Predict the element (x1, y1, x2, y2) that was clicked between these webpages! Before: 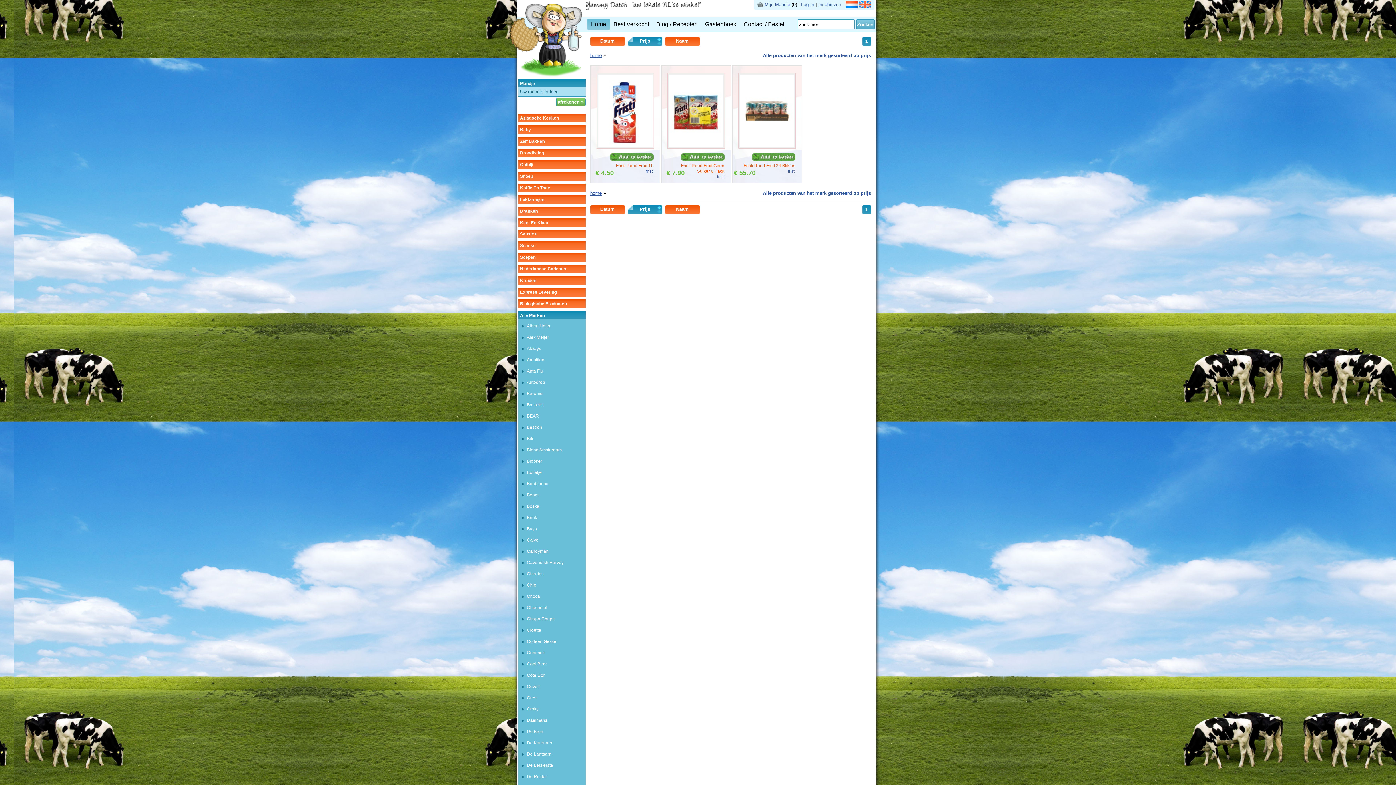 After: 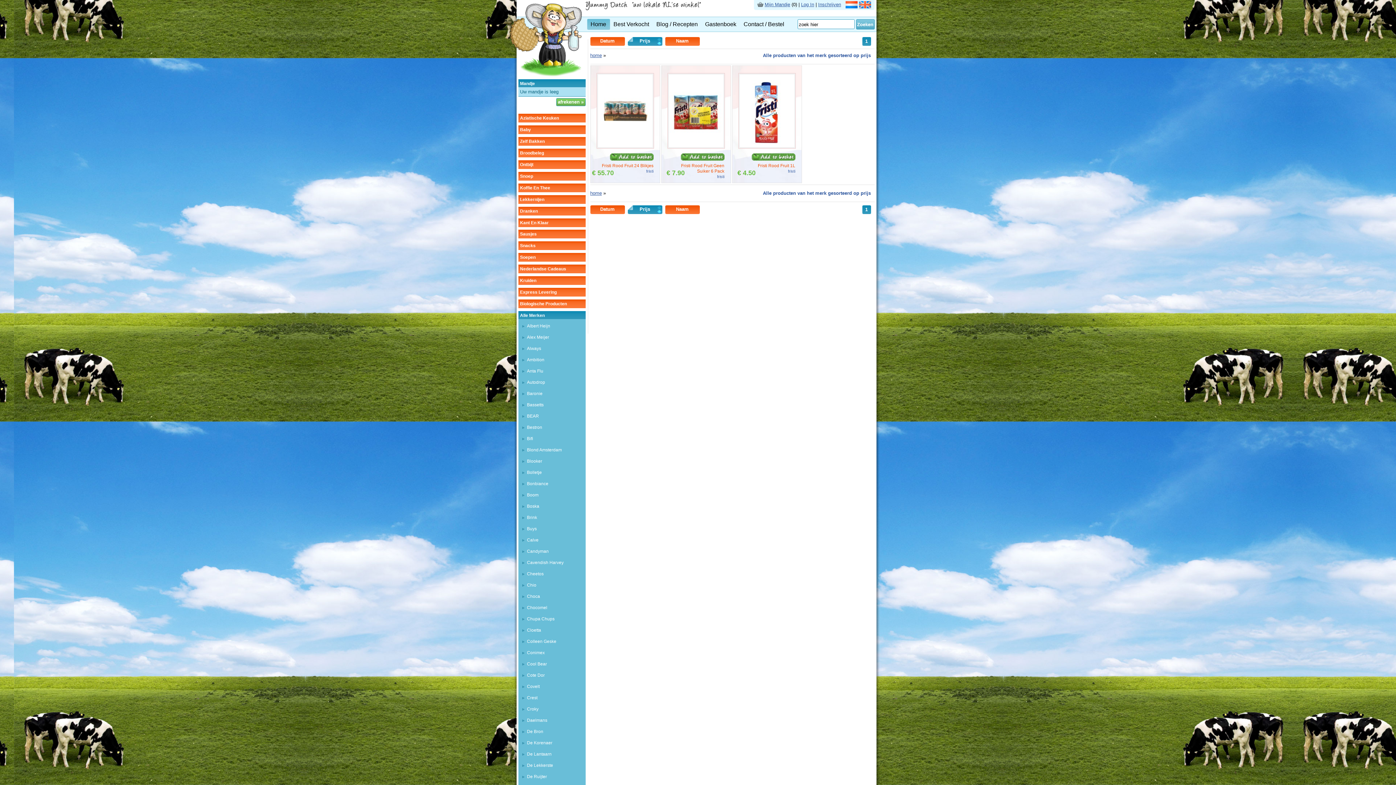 Action: label: Prijs bbox: (627, 206, 662, 215)